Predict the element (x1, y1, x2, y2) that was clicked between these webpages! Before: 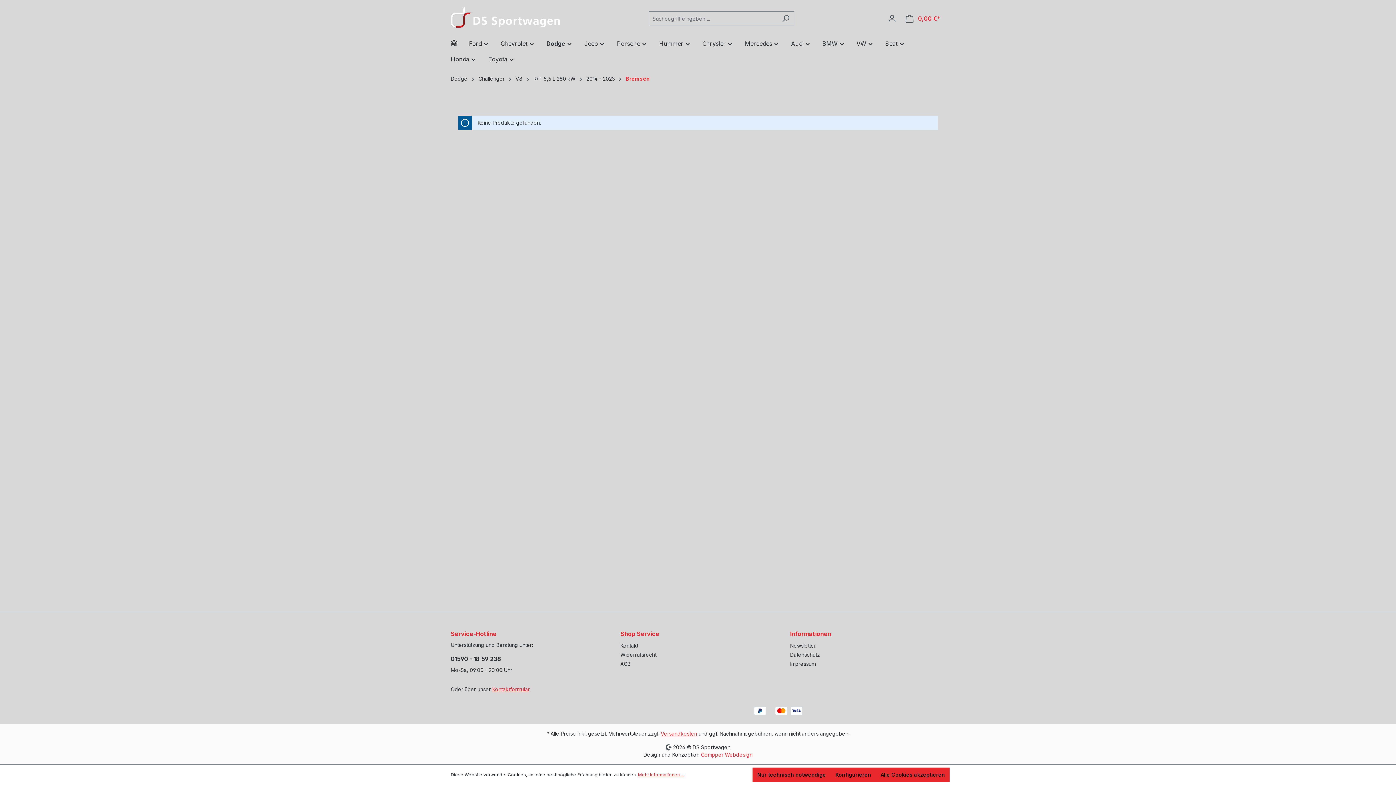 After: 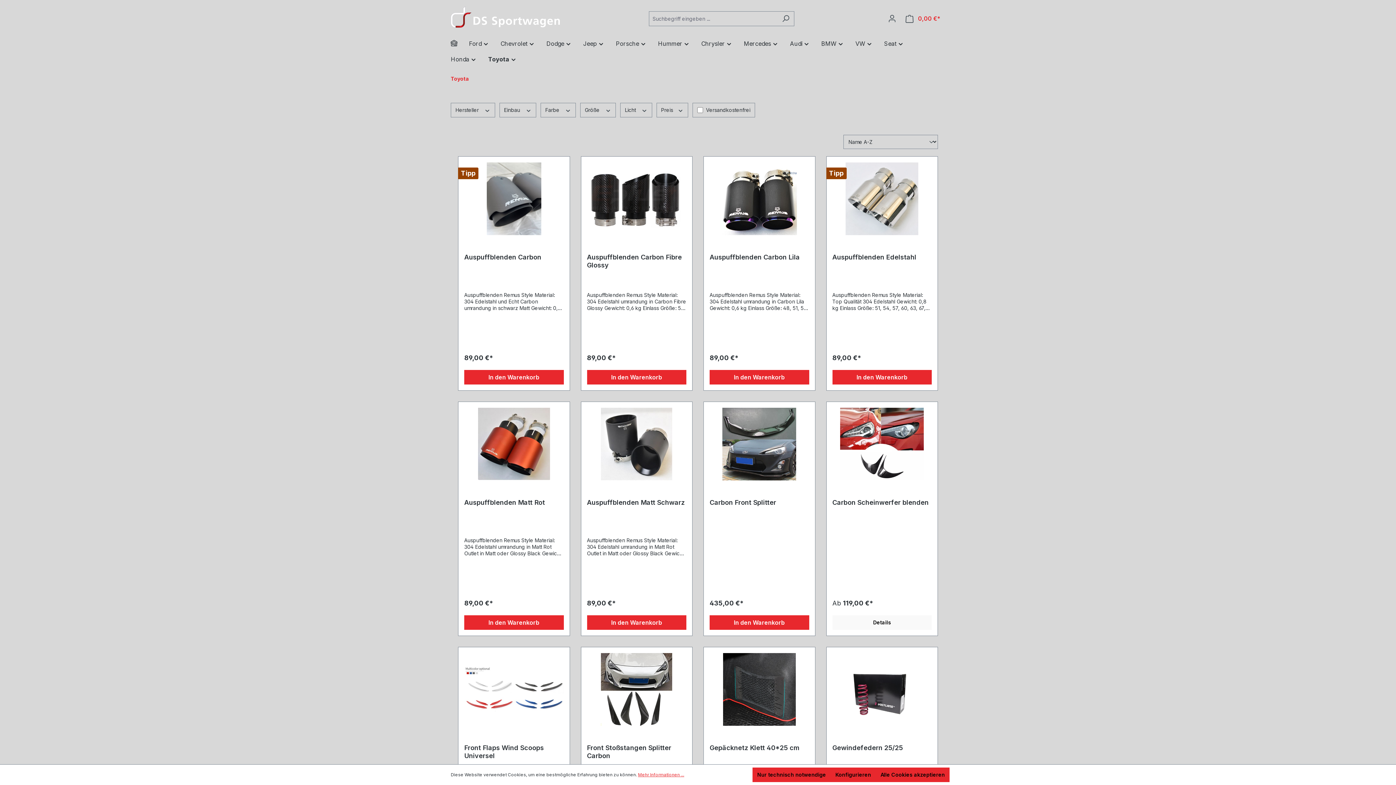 Action: bbox: (488, 54, 514, 64) label: Toyota